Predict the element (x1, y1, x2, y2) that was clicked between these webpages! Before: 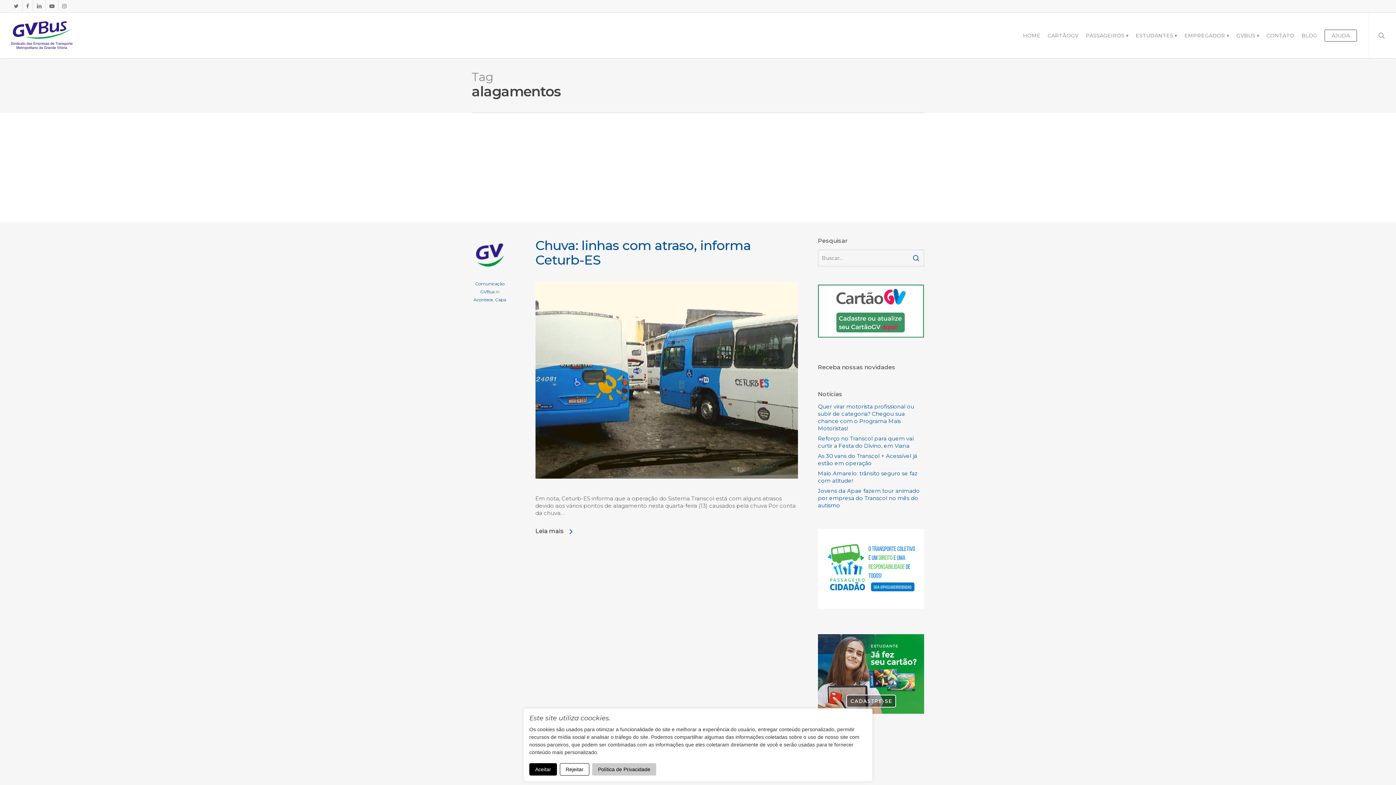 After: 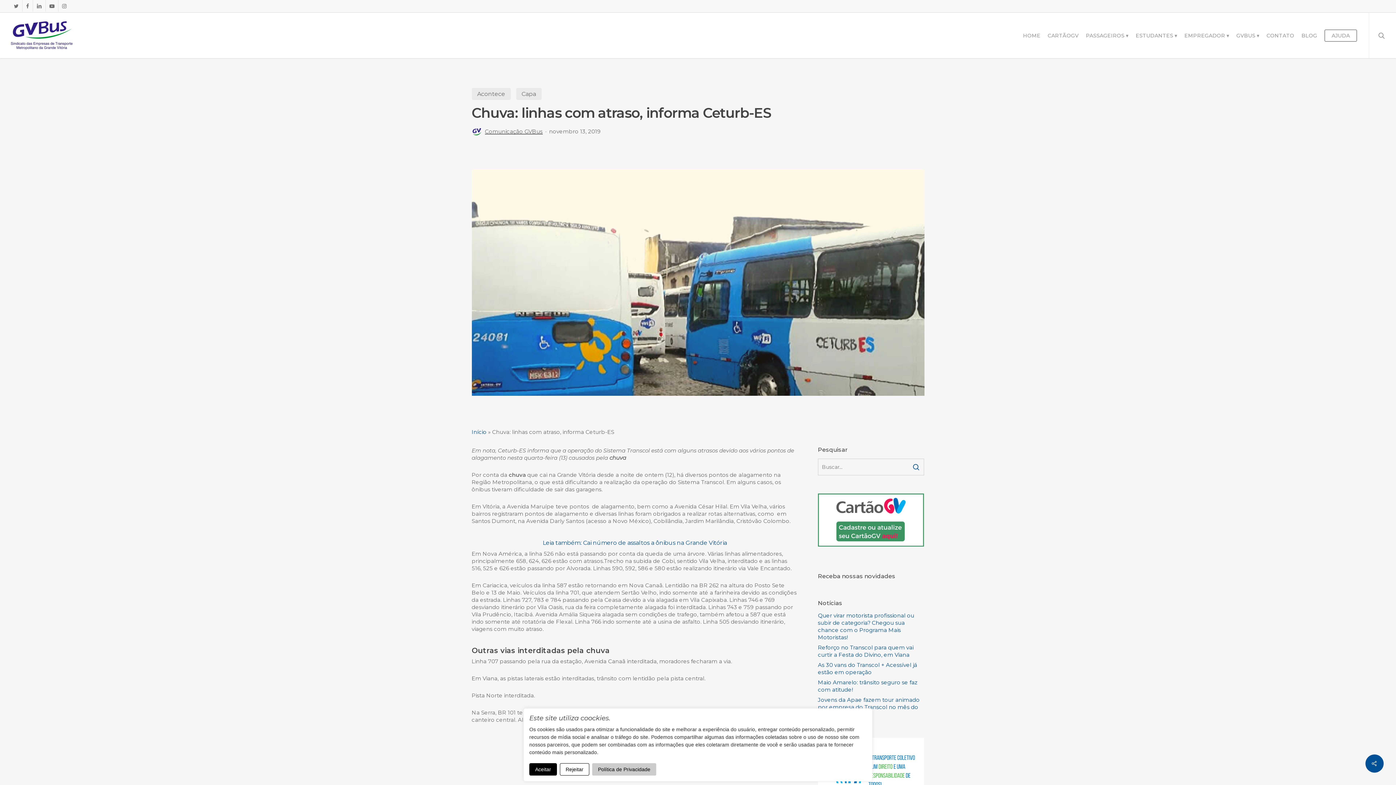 Action: label: Chuva: linhas com atraso, informa Ceturb-ES bbox: (535, 237, 751, 268)